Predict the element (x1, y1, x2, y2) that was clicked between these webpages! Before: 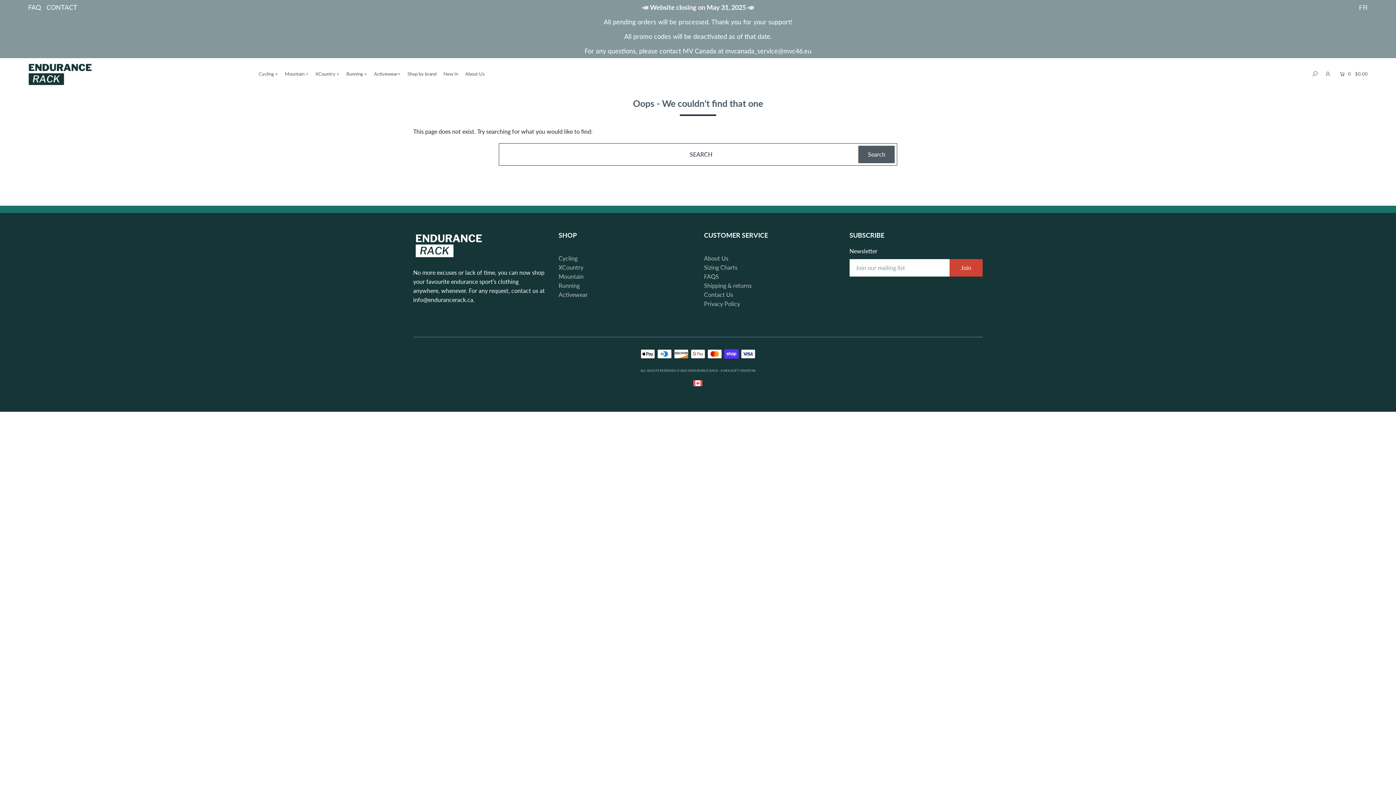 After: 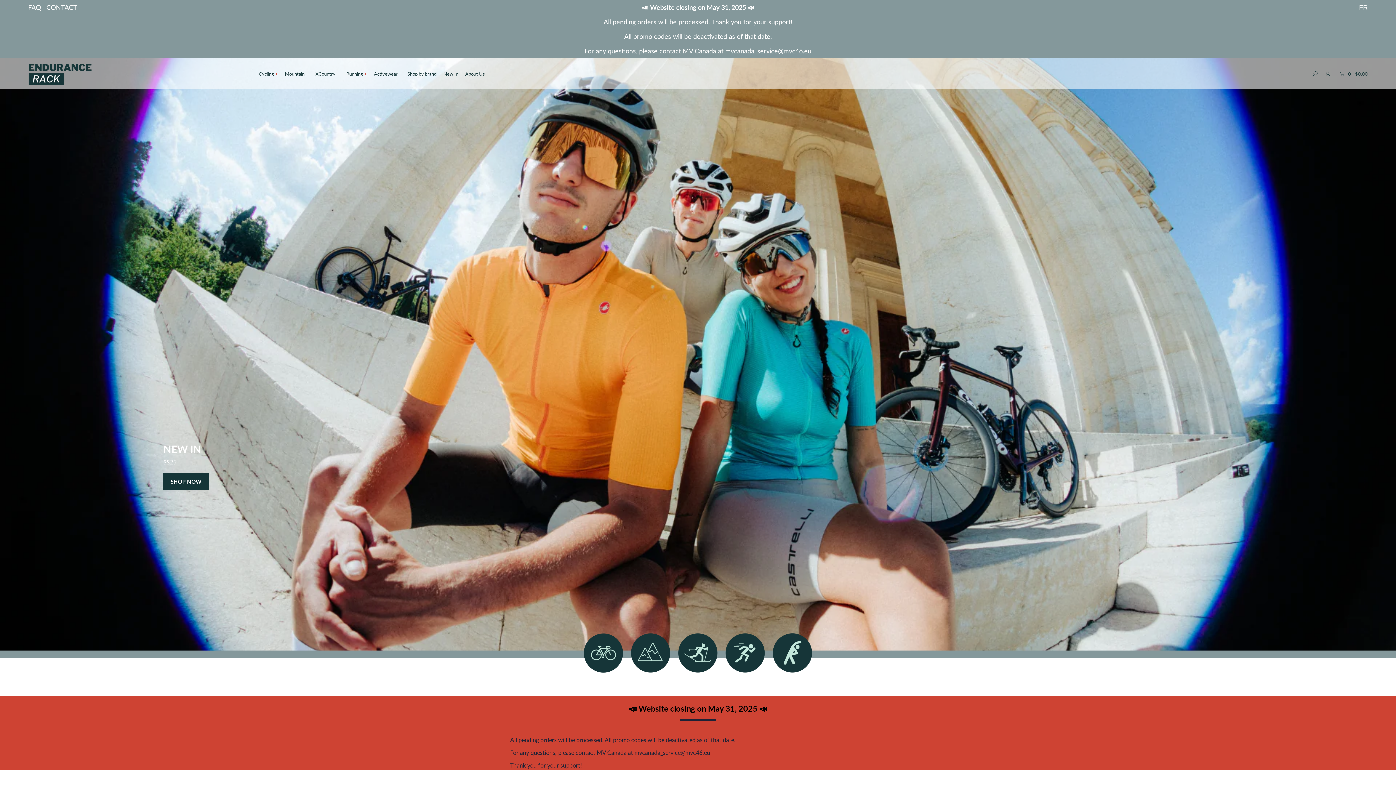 Action: bbox: (640, 368, 718, 372) label: ALL RIGHTS RESERVED © 2025 ENDURANCE RACK